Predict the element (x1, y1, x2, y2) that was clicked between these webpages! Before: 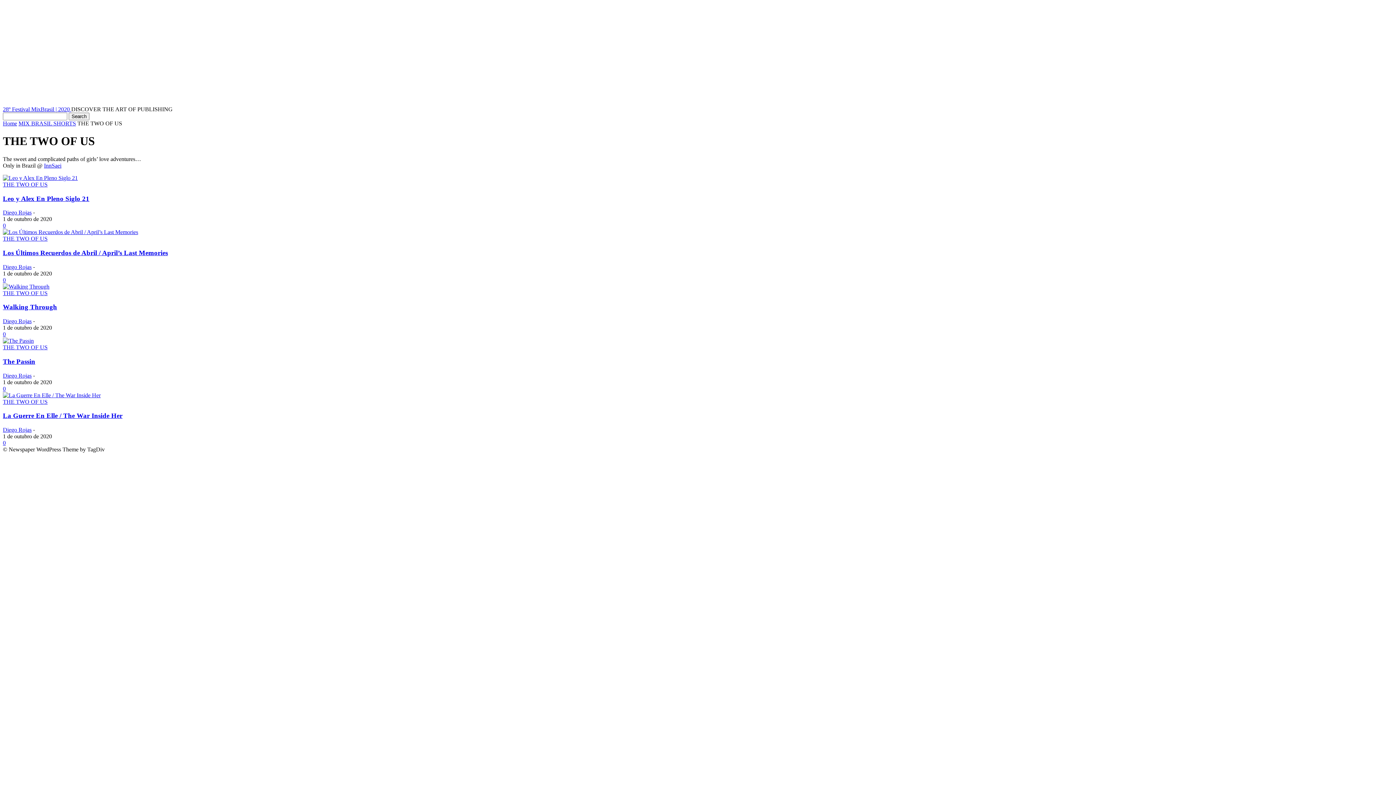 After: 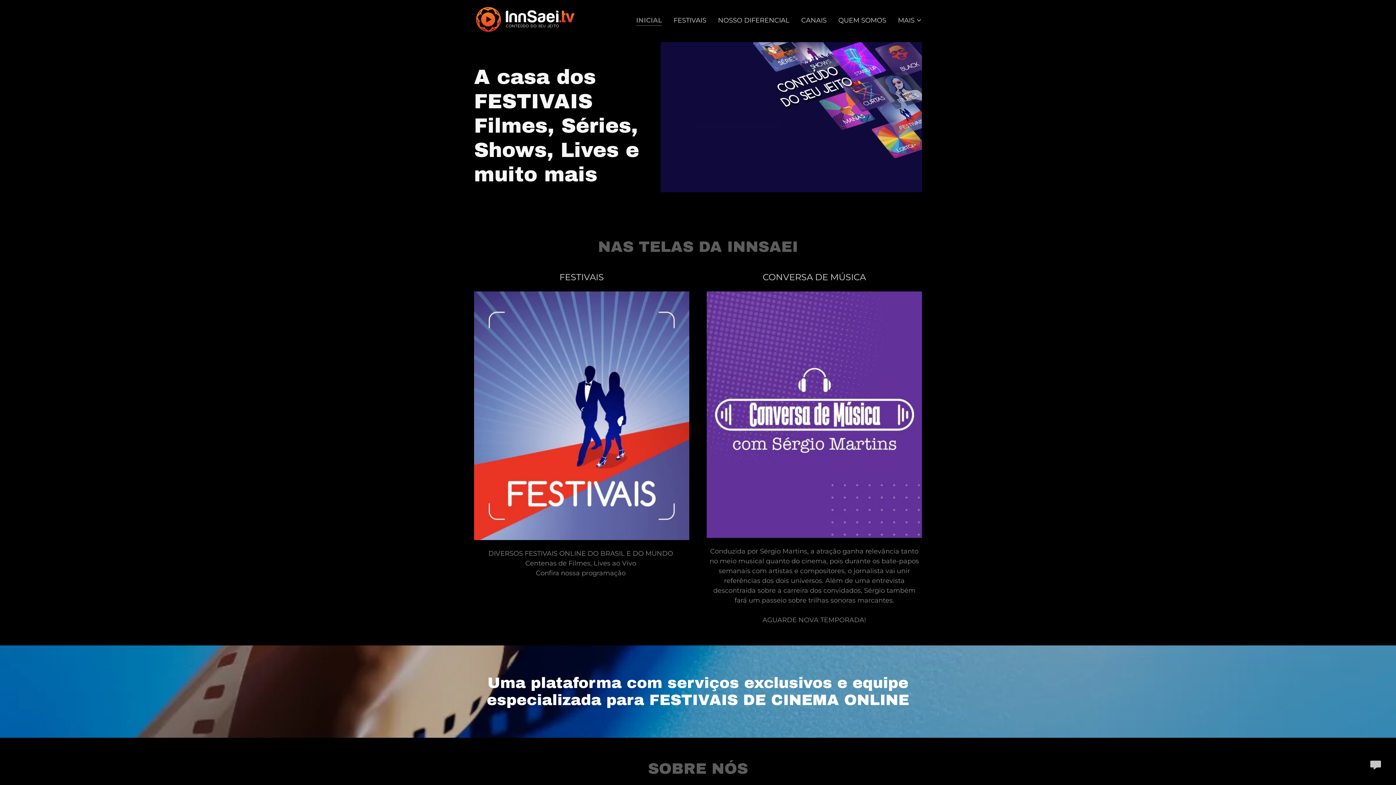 Action: bbox: (44, 162, 61, 168) label: InnSaei